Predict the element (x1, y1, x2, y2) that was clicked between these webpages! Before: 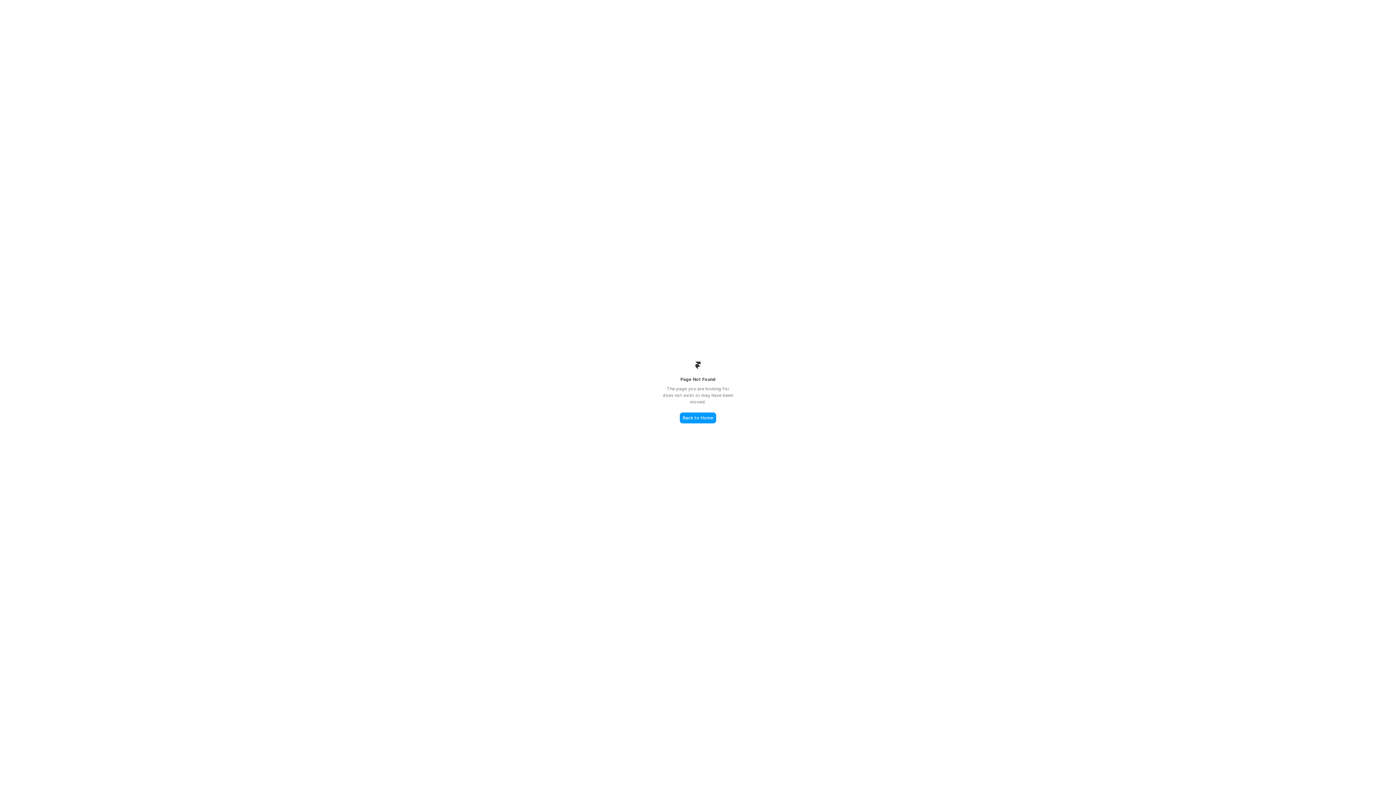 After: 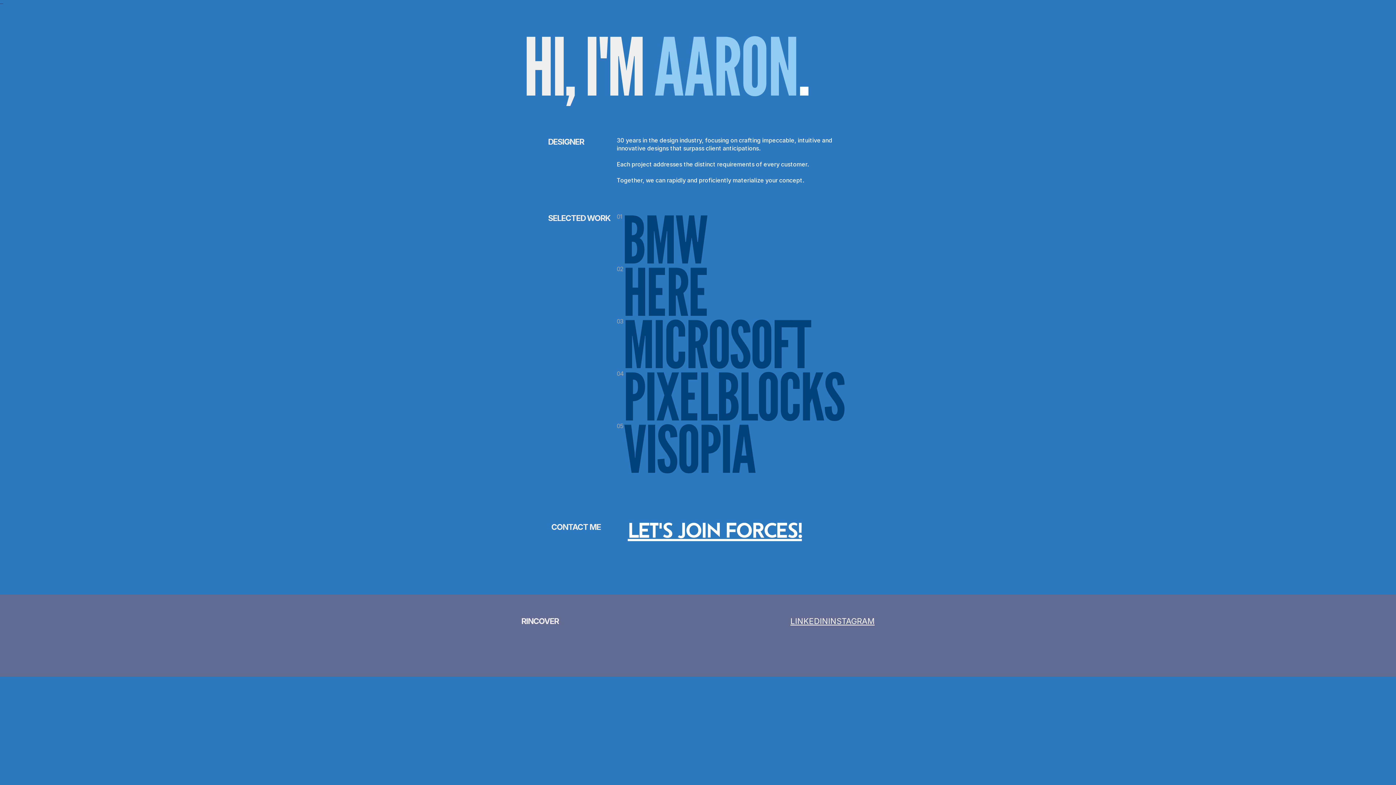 Action: bbox: (680, 412, 716, 423) label: Back to Home